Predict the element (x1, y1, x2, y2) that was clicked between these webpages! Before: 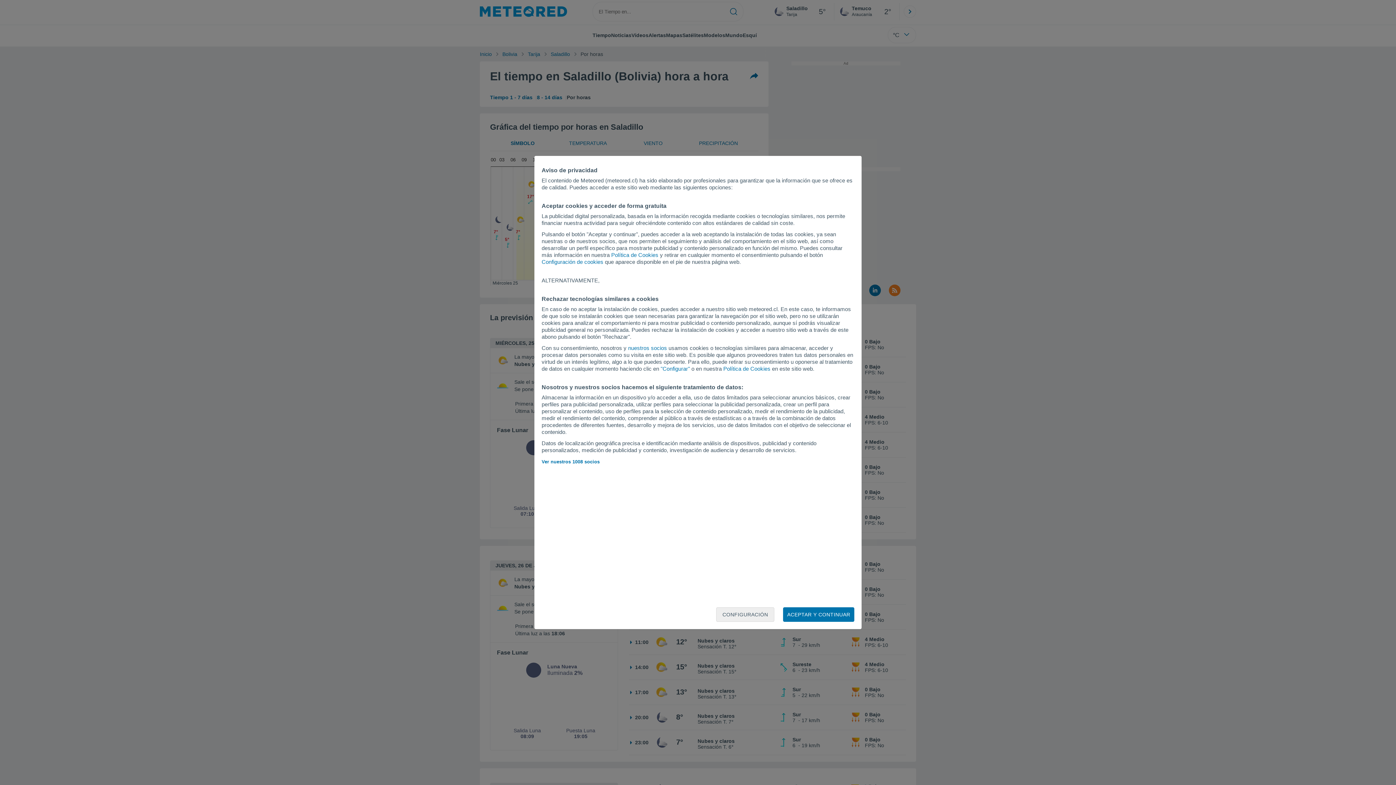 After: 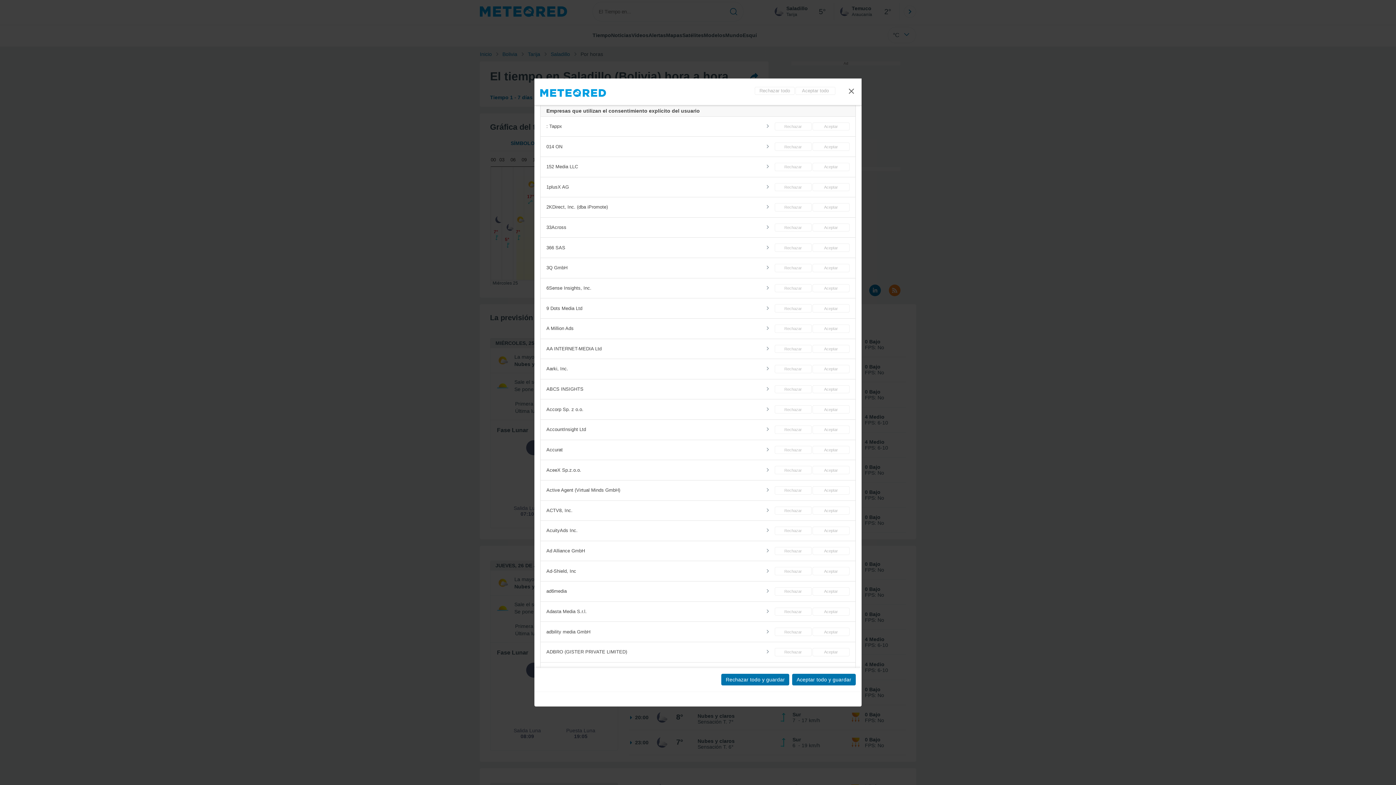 Action: bbox: (628, 345, 667, 351) label: nuestros socios